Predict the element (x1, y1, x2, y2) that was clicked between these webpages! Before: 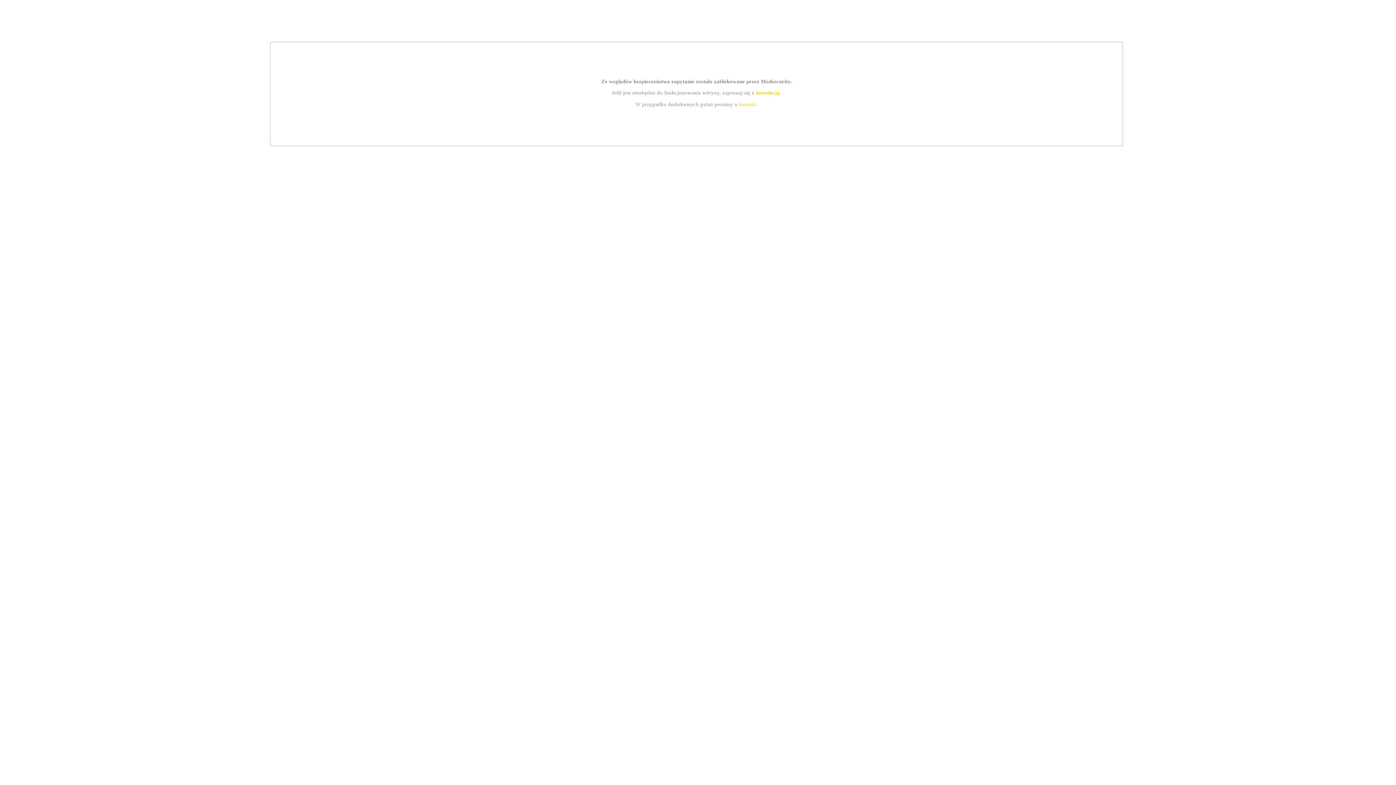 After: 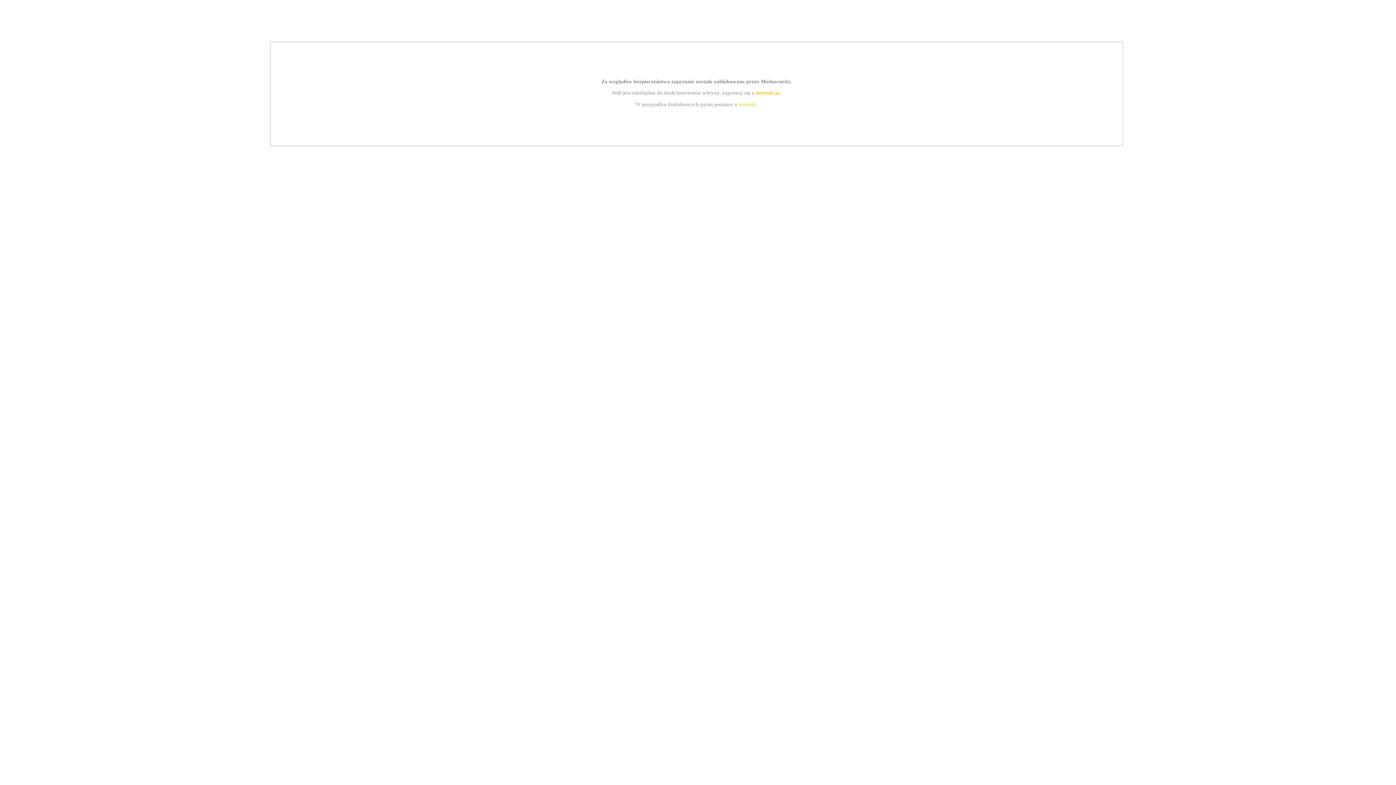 Action: label: instrukcją bbox: (755, 89, 779, 95)